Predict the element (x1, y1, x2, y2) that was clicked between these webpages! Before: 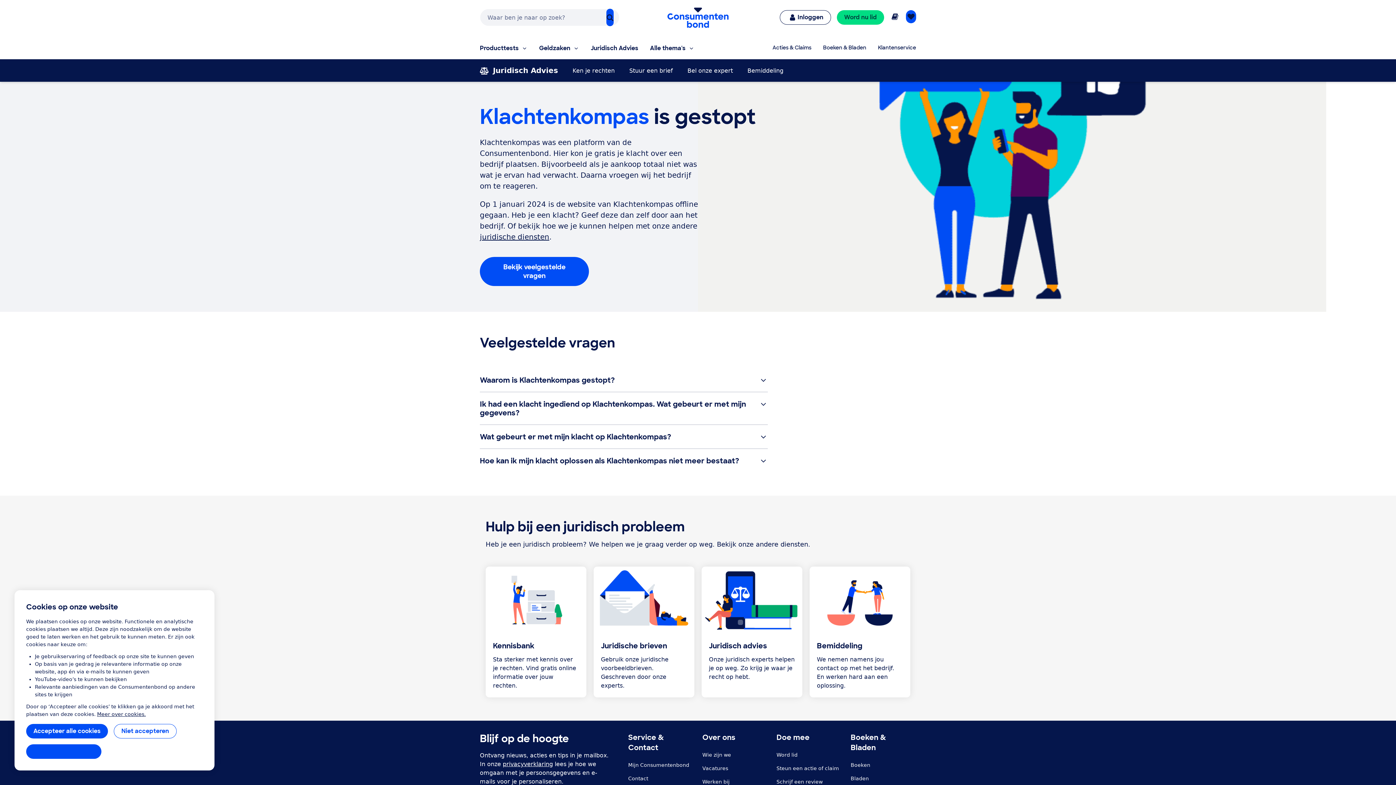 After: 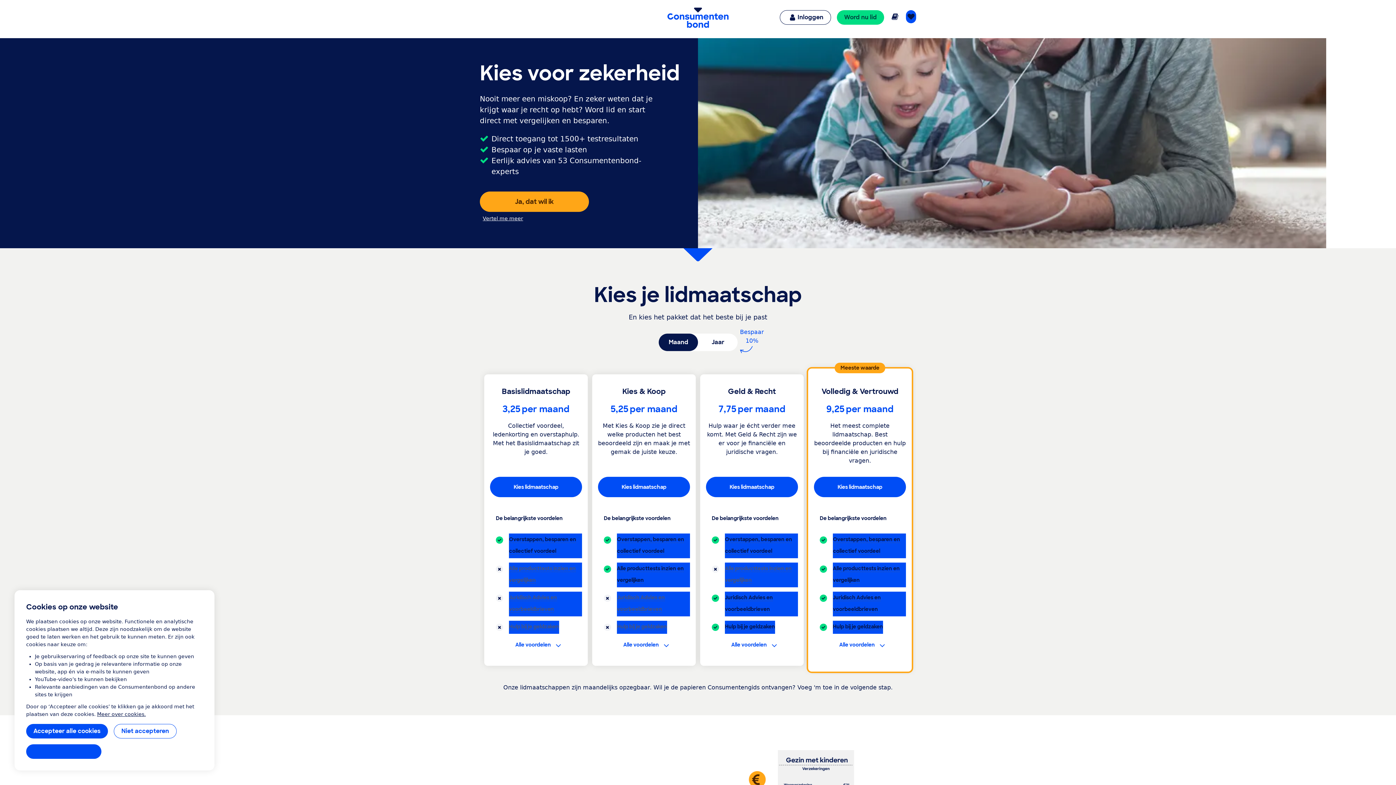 Action: label: Word lid bbox: (776, 752, 797, 758)